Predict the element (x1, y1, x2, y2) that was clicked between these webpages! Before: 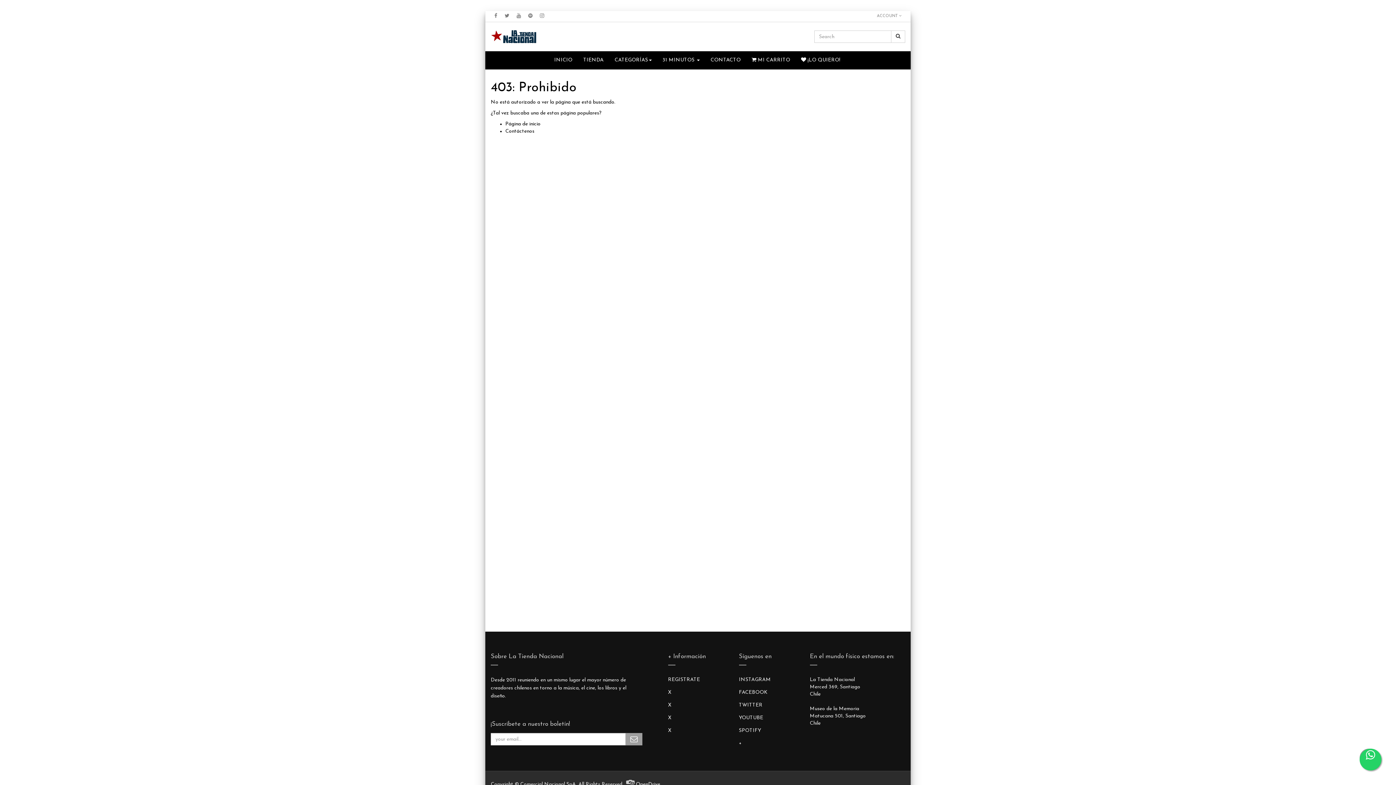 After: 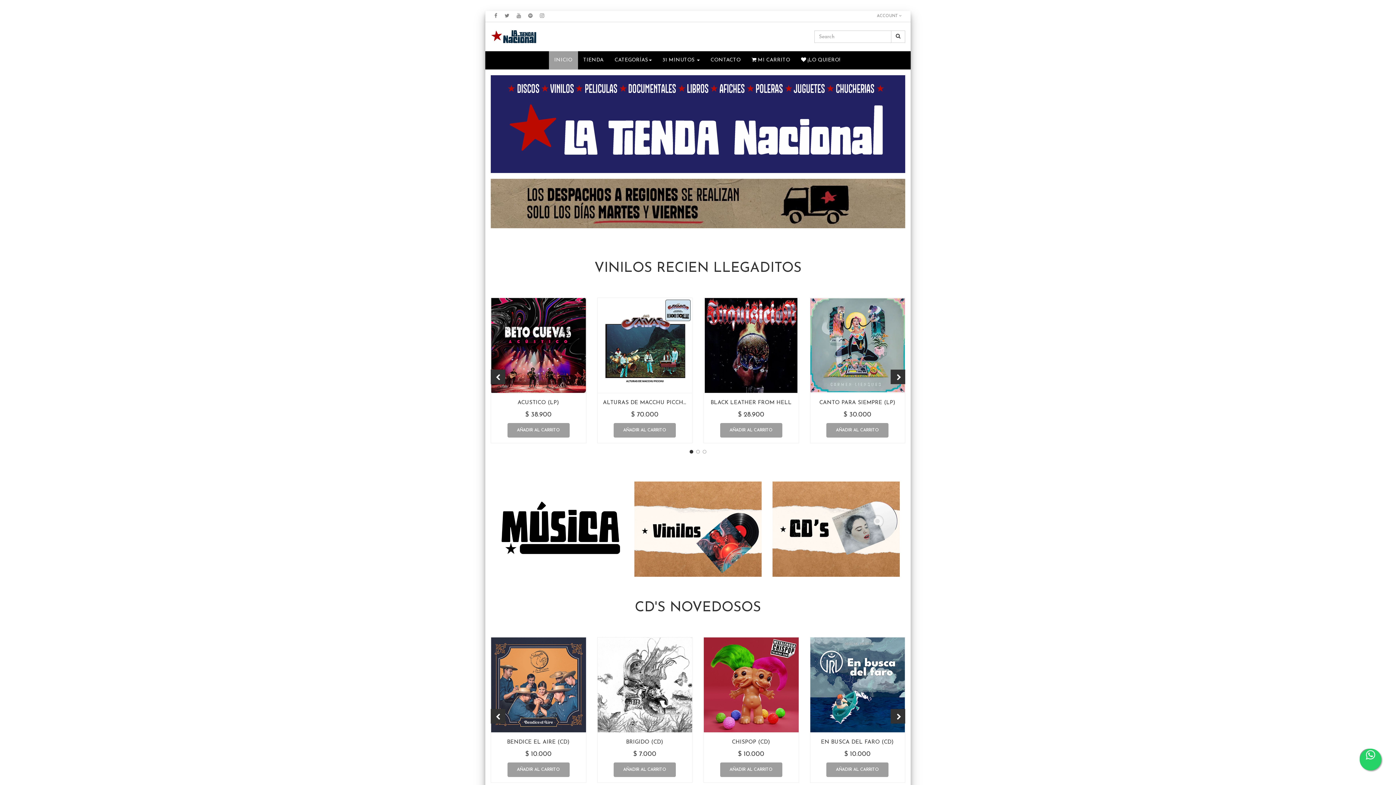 Action: label: INICIO bbox: (548, 51, 578, 69)